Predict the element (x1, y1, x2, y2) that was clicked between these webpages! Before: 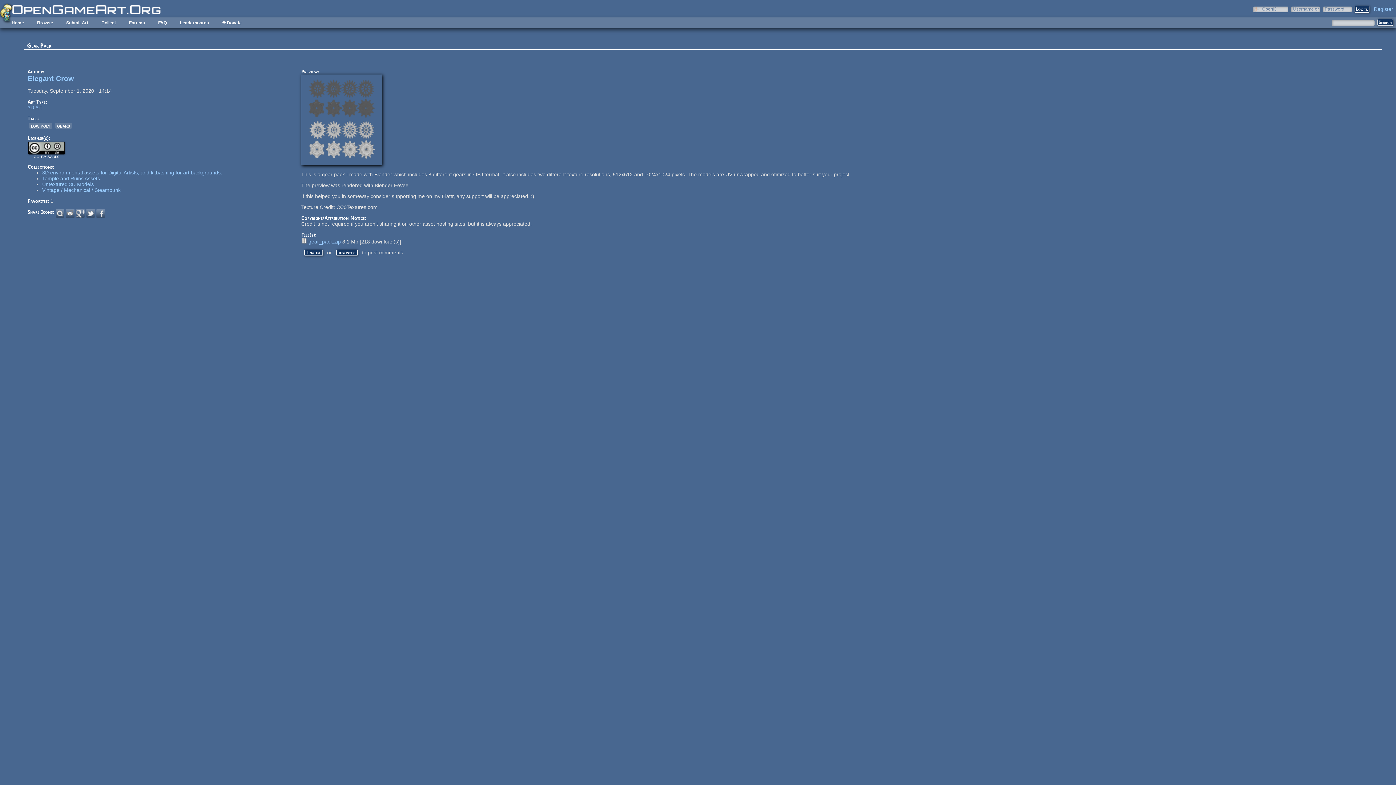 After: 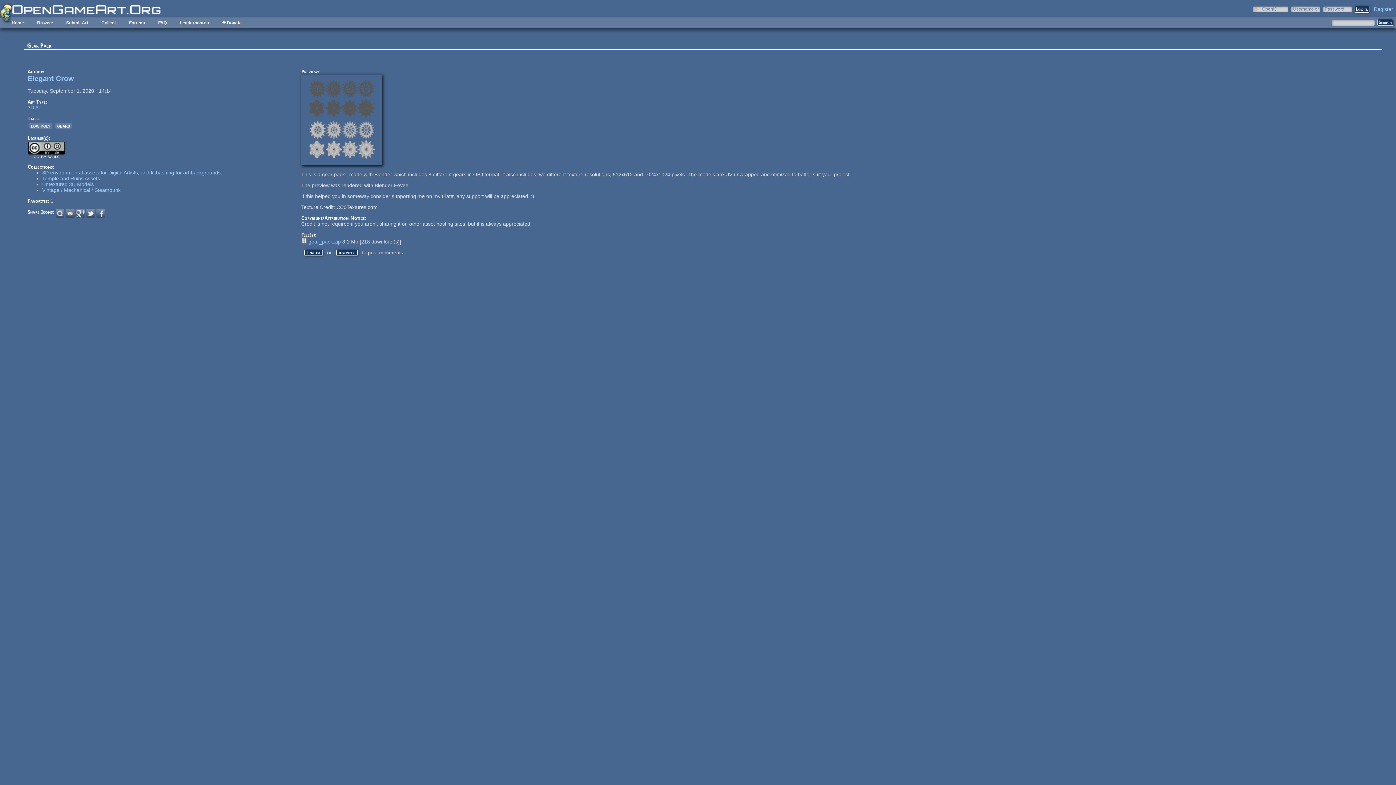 Action: label: register bbox: (336, 249, 357, 256)